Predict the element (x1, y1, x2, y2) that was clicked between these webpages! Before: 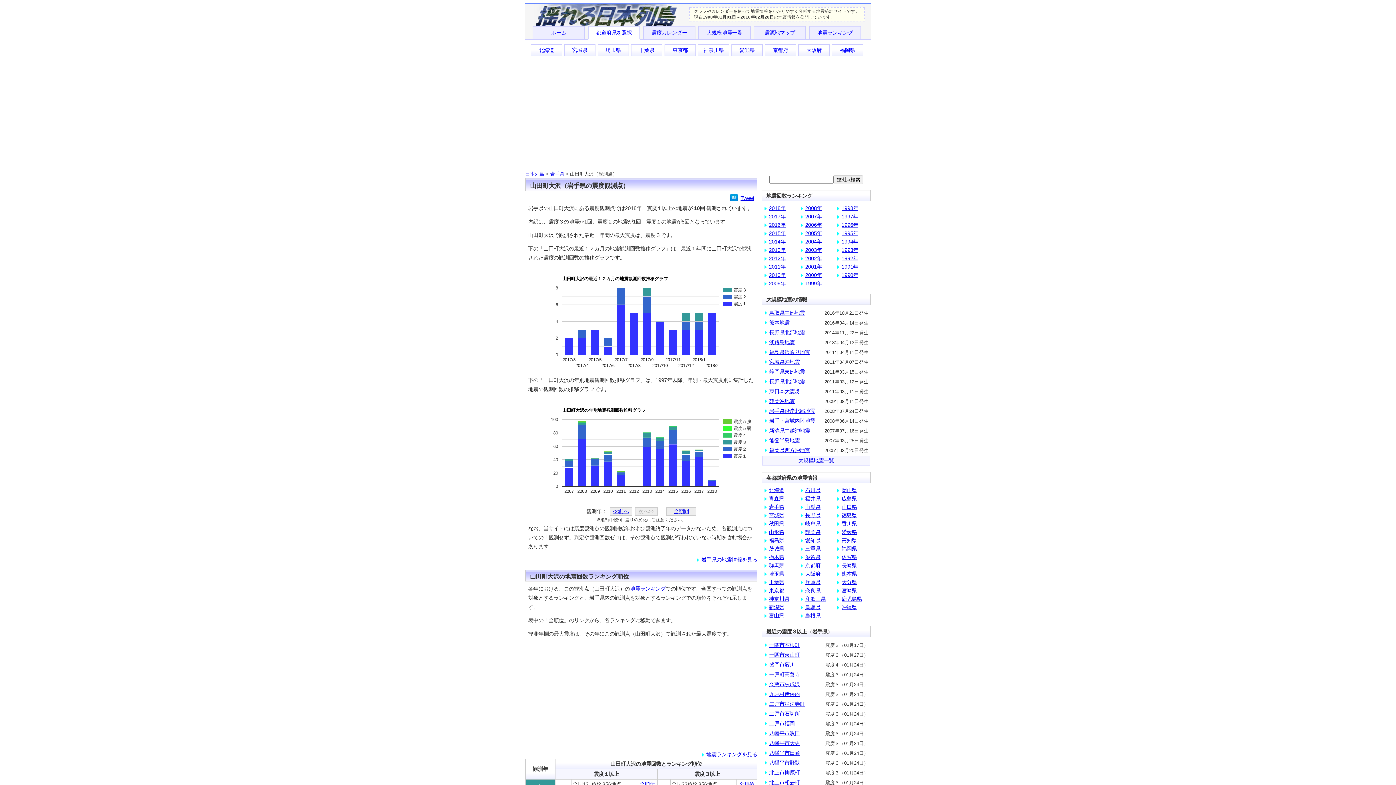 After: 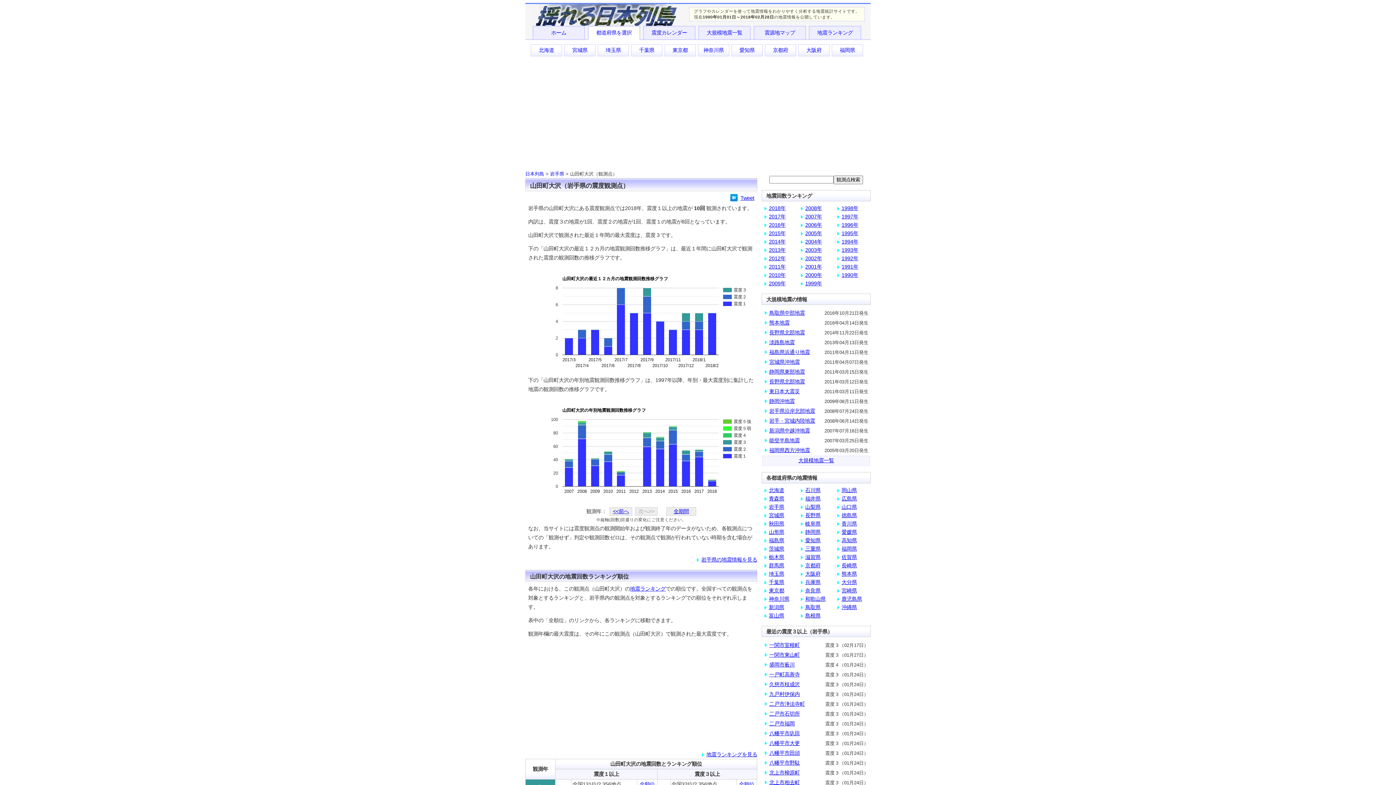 Action: label: 新潟県 bbox: (769, 604, 784, 610)